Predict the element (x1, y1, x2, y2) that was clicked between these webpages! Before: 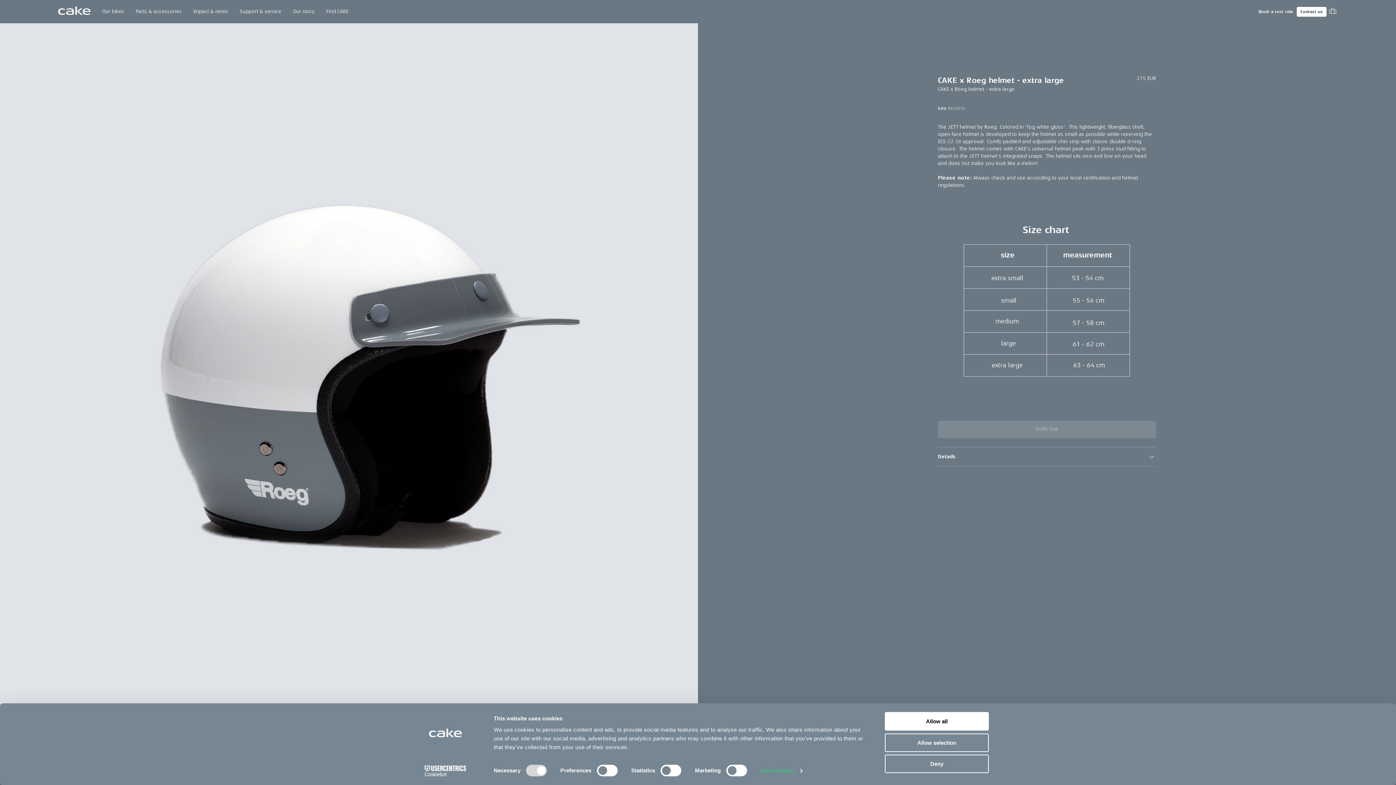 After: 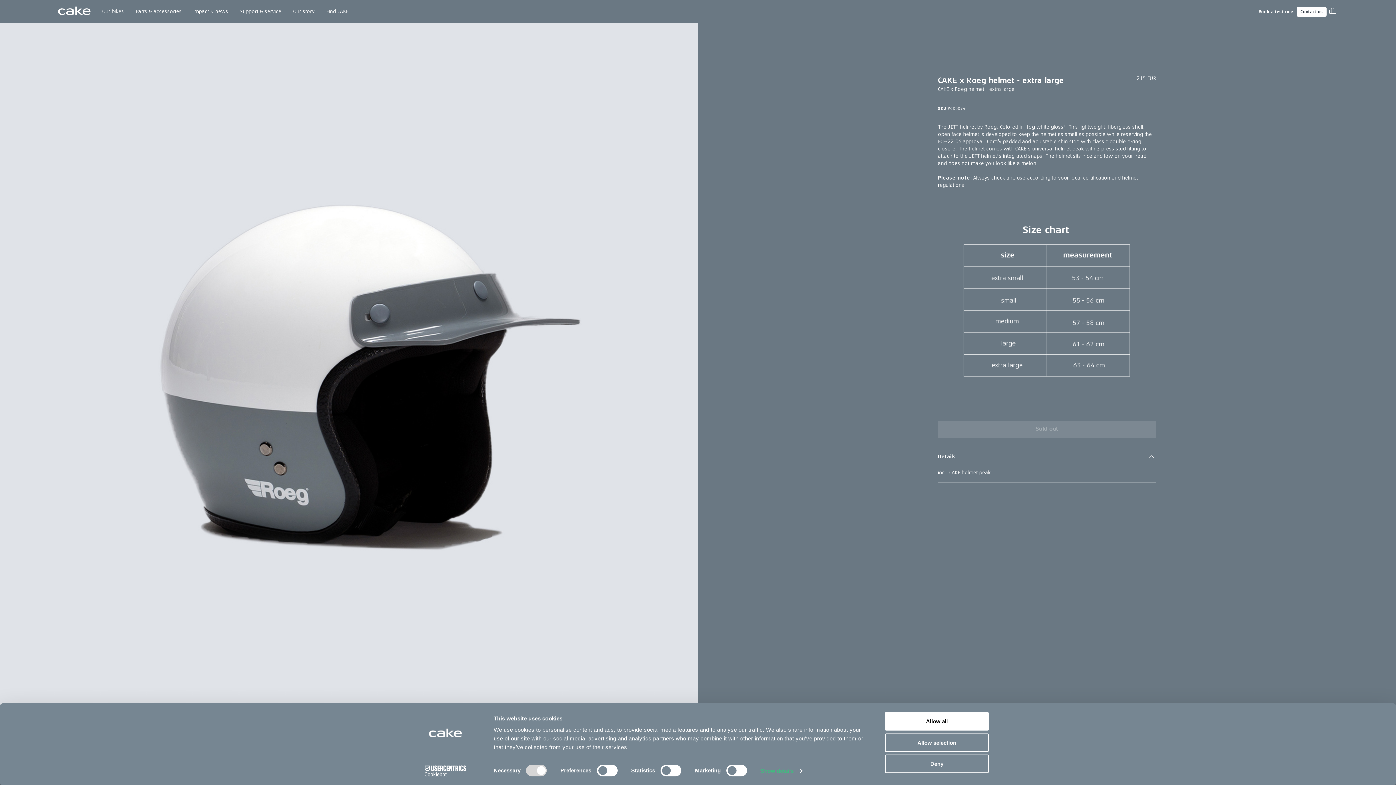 Action: bbox: (938, 447, 1156, 466) label: Details